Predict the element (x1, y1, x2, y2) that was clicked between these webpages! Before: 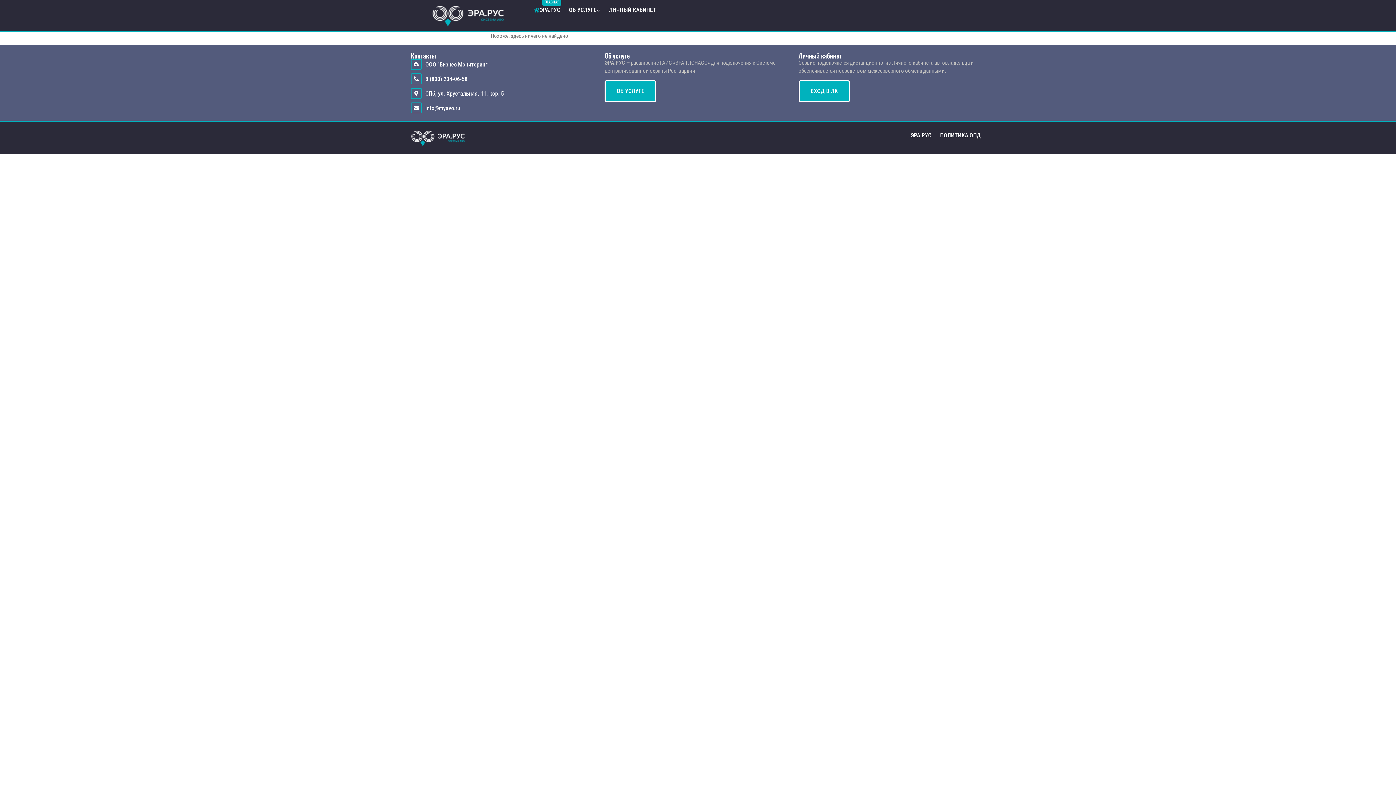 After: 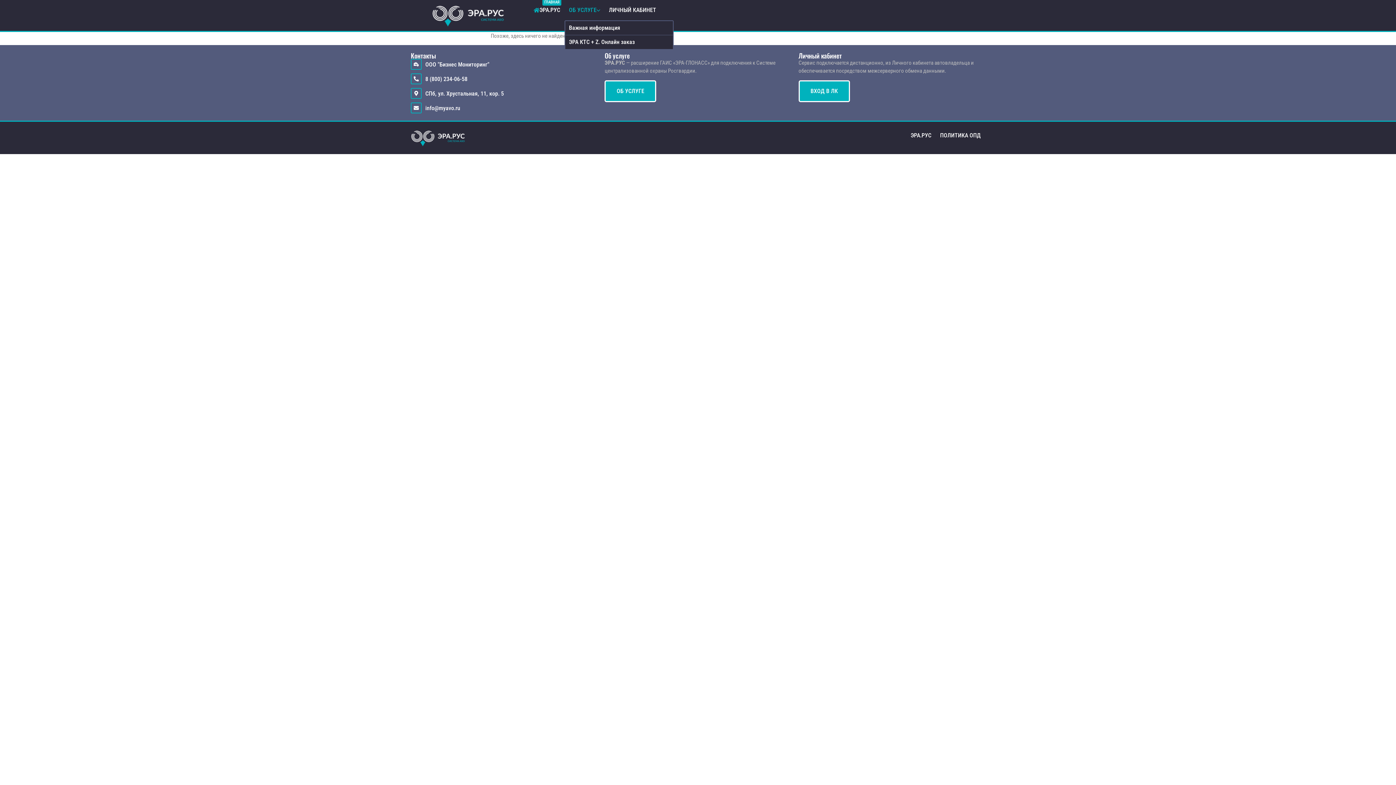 Action: bbox: (564, 3, 604, 16) label: ОБ УСЛУГЕ